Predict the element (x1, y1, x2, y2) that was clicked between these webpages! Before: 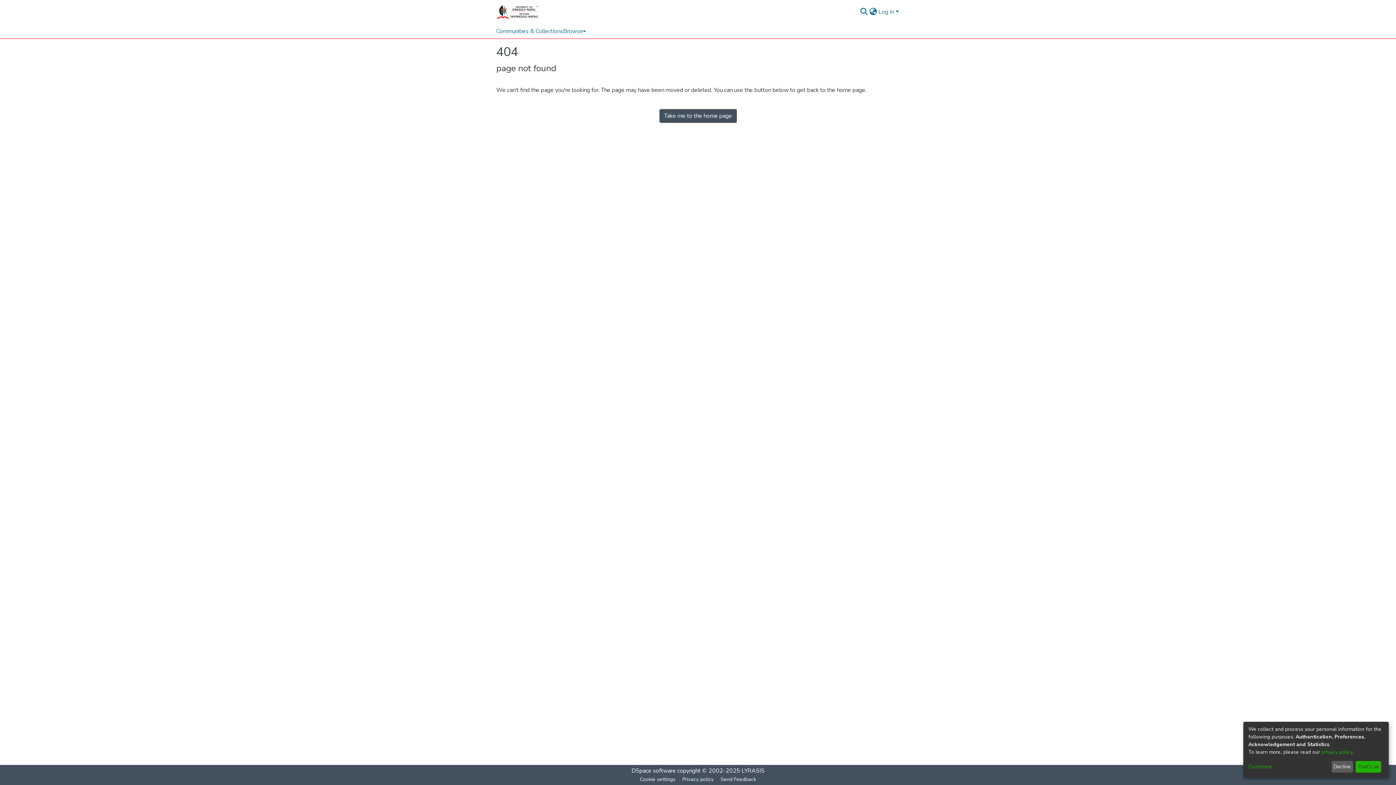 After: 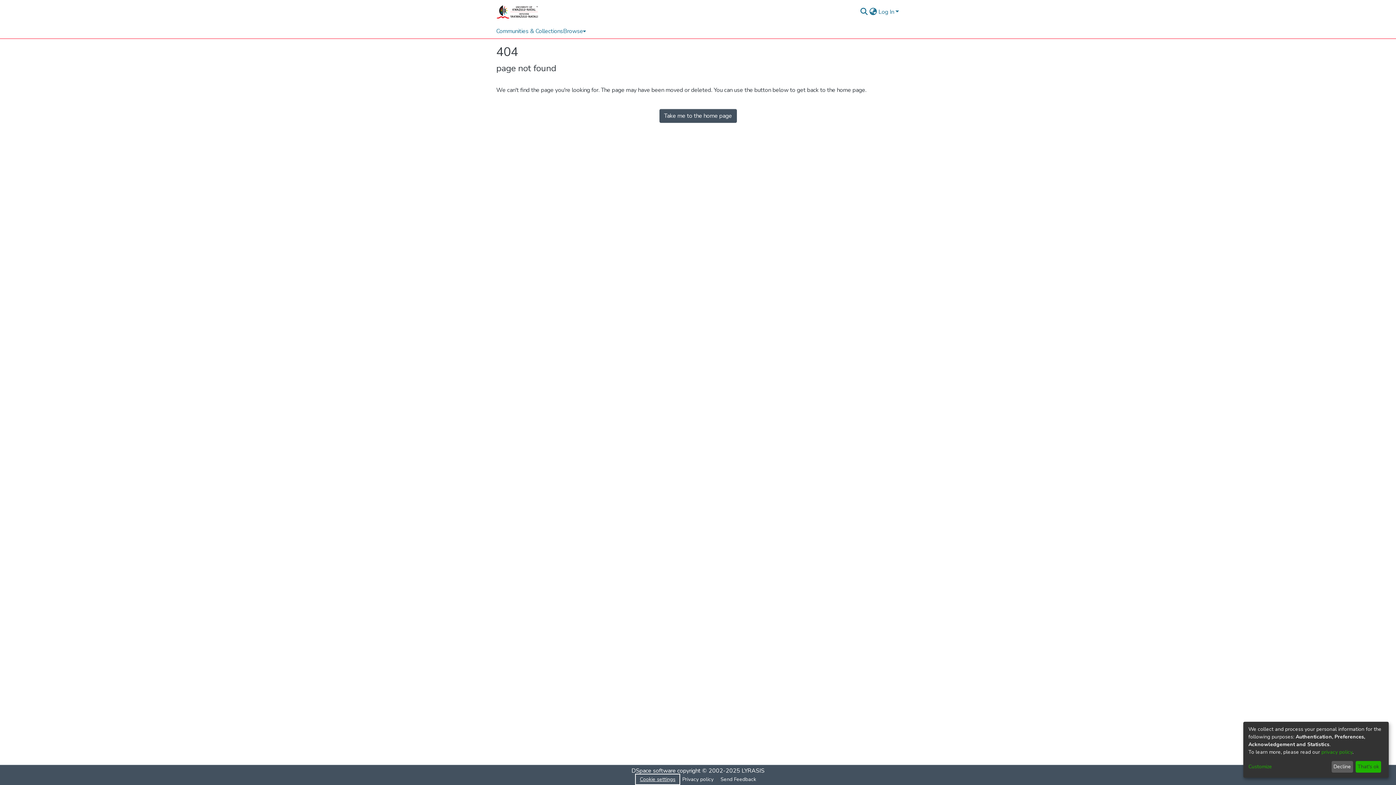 Action: label: Cookie settings bbox: (658, 775, 700, 784)